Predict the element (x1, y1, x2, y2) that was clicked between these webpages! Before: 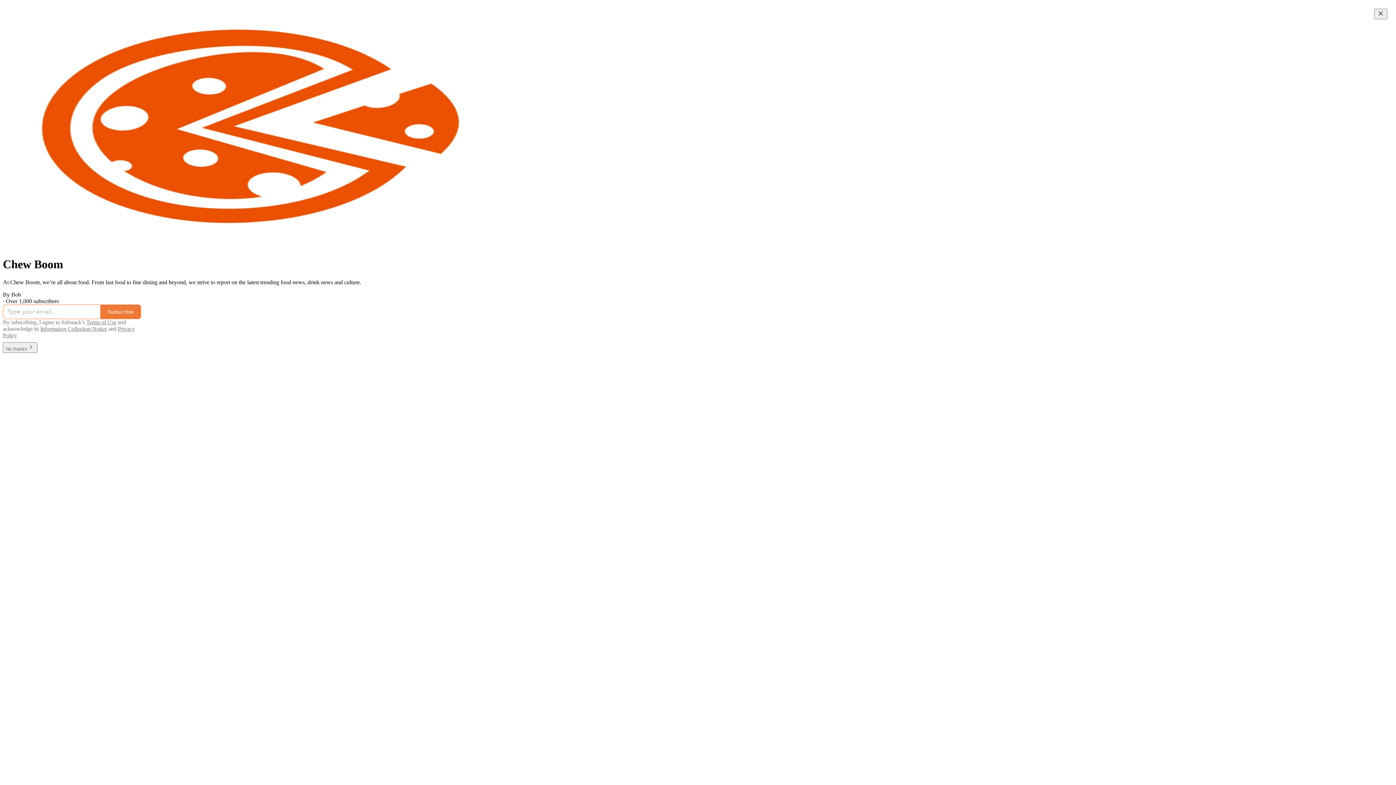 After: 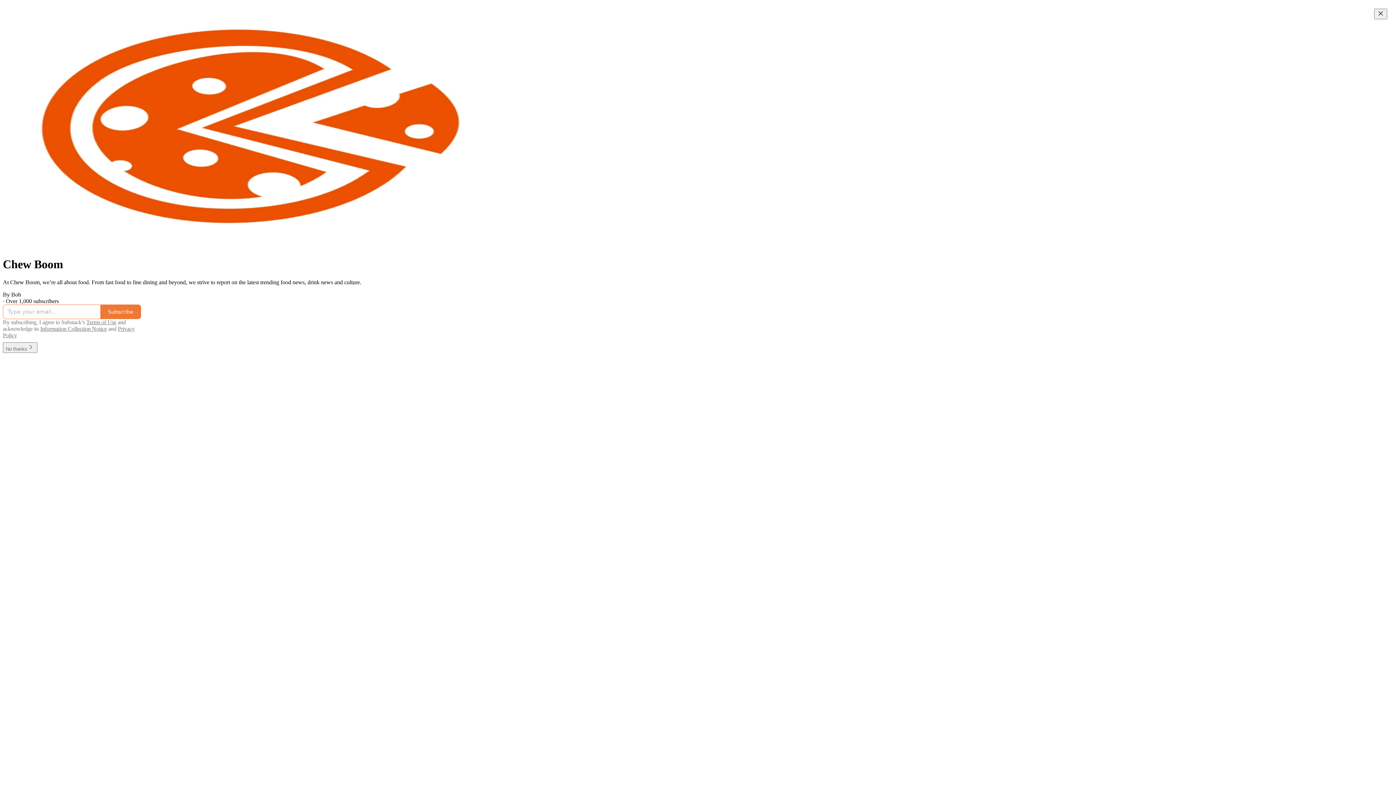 Action: bbox: (86, 319, 116, 325) label: Terms of Use